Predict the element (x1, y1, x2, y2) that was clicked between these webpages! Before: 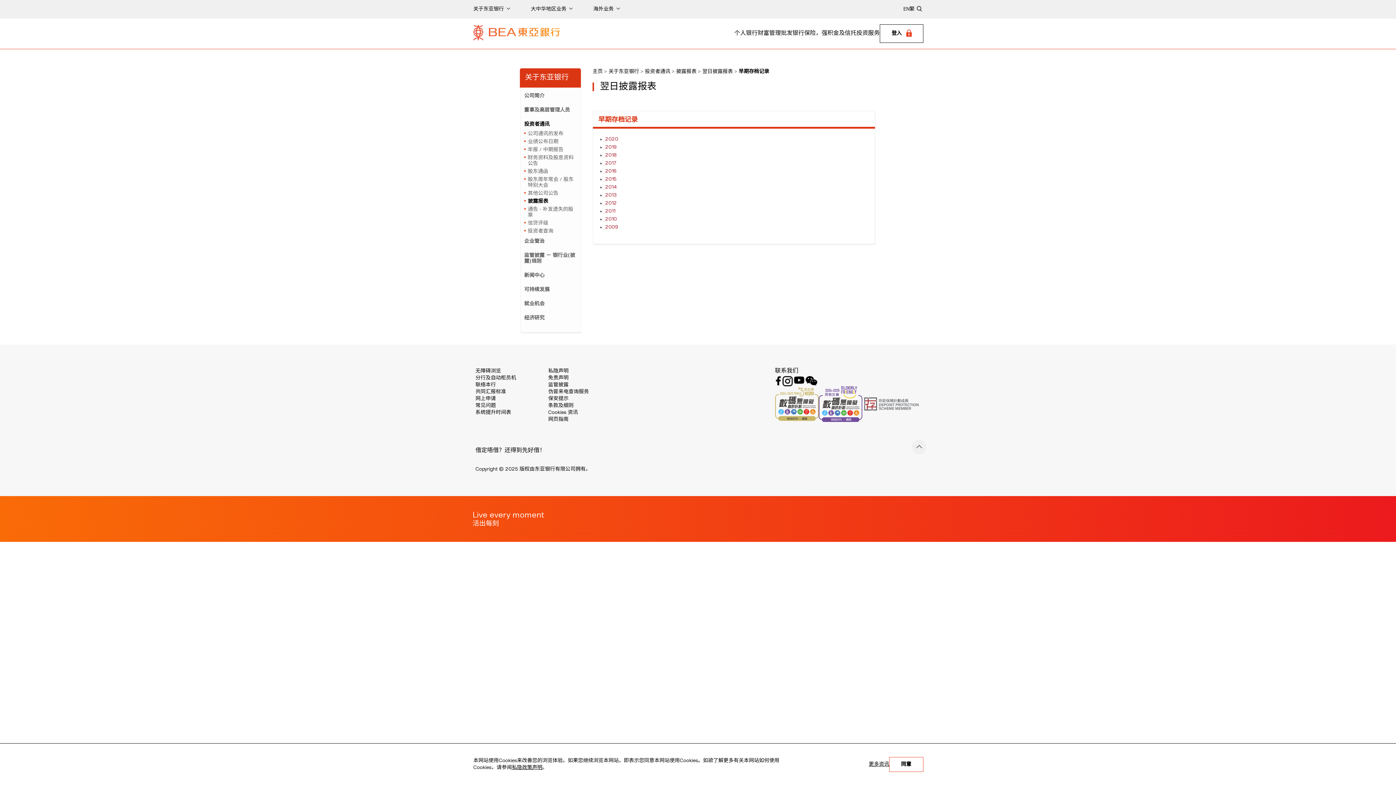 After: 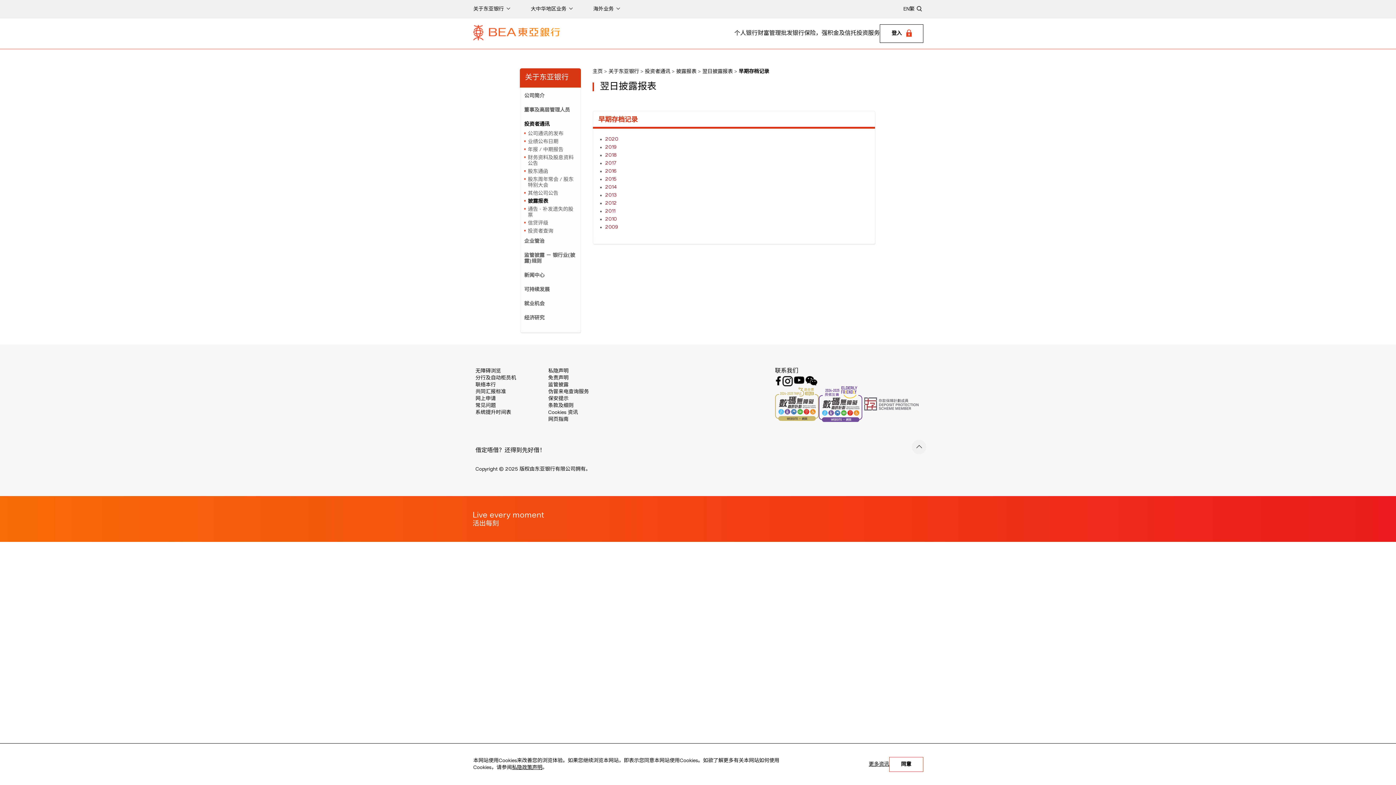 Action: bbox: (775, 374, 781, 385)